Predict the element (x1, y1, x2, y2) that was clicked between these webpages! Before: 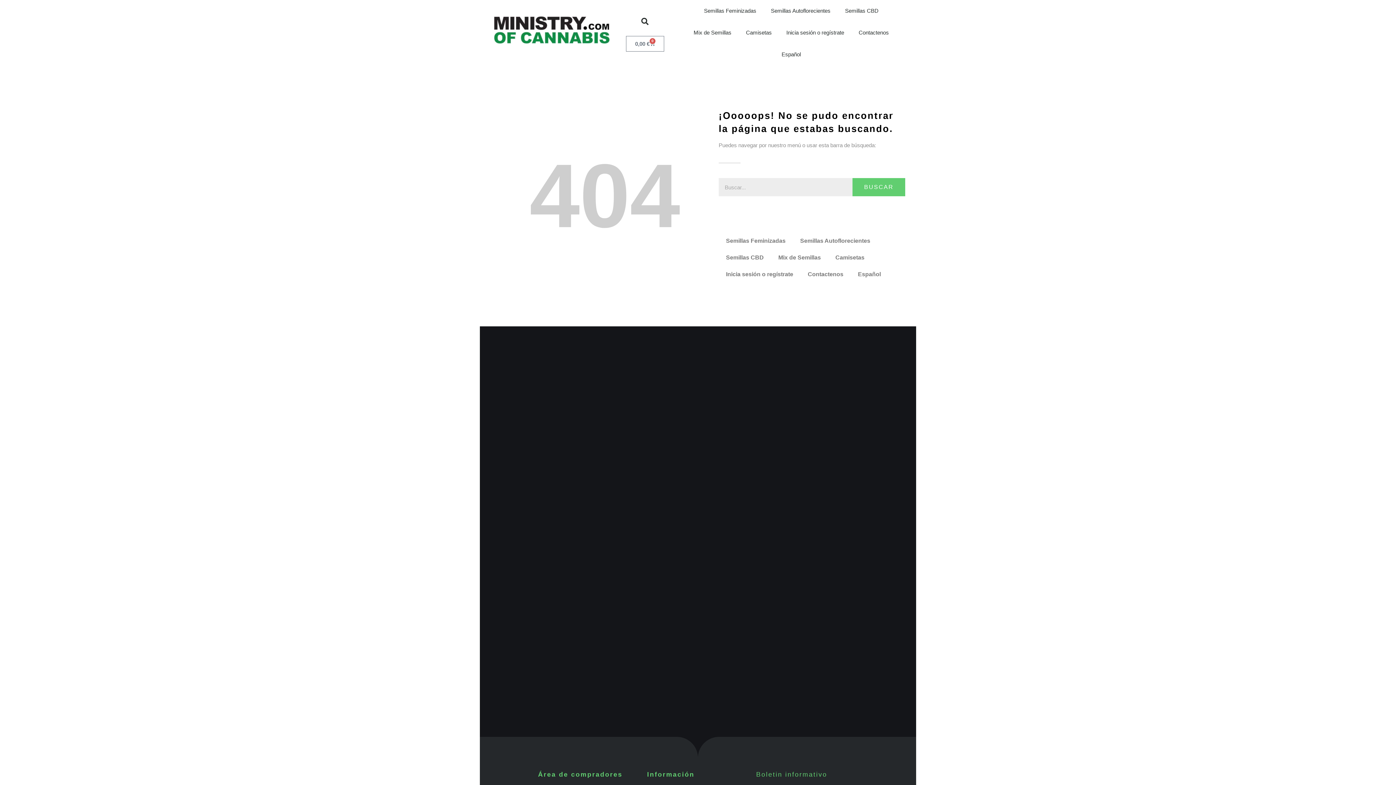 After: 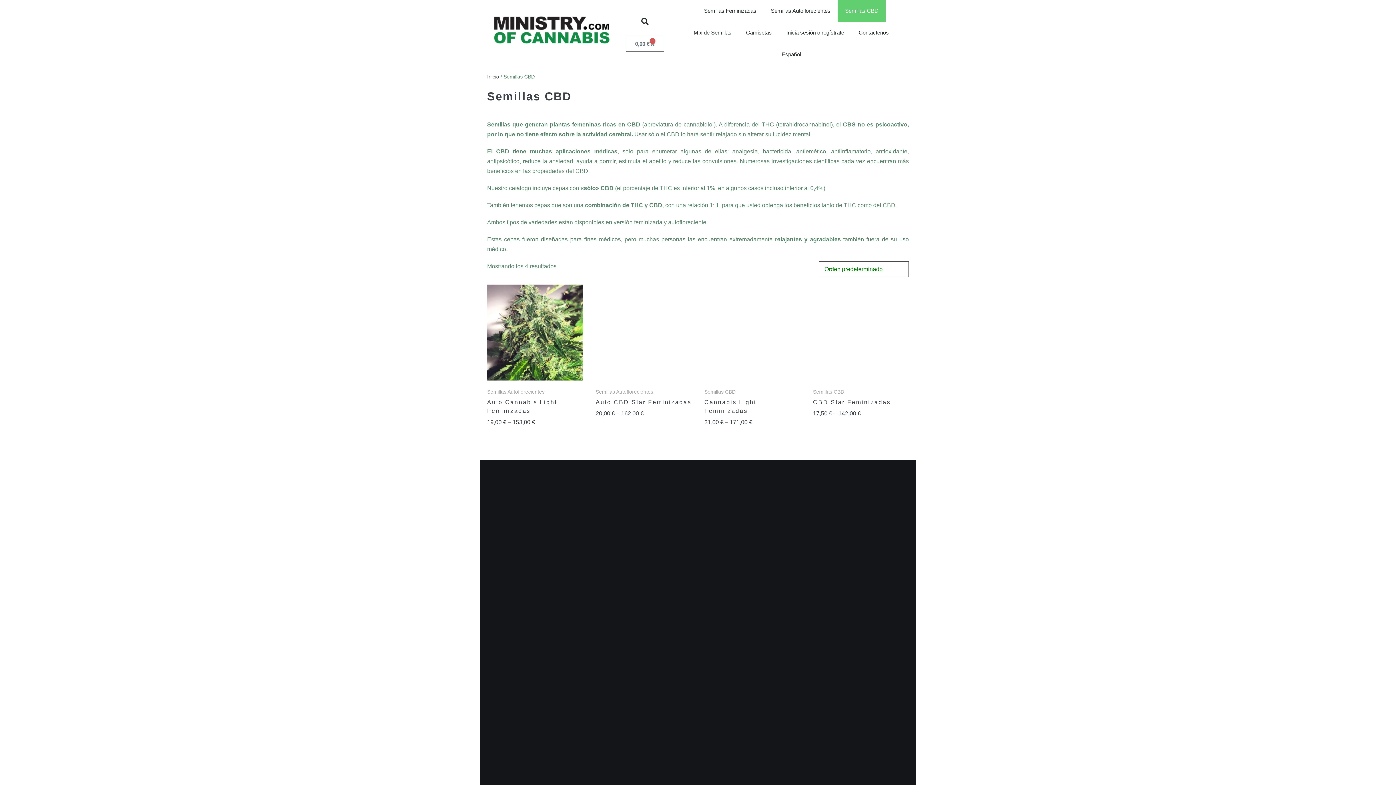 Action: bbox: (837, 0, 885, 21) label: Semillas CBD